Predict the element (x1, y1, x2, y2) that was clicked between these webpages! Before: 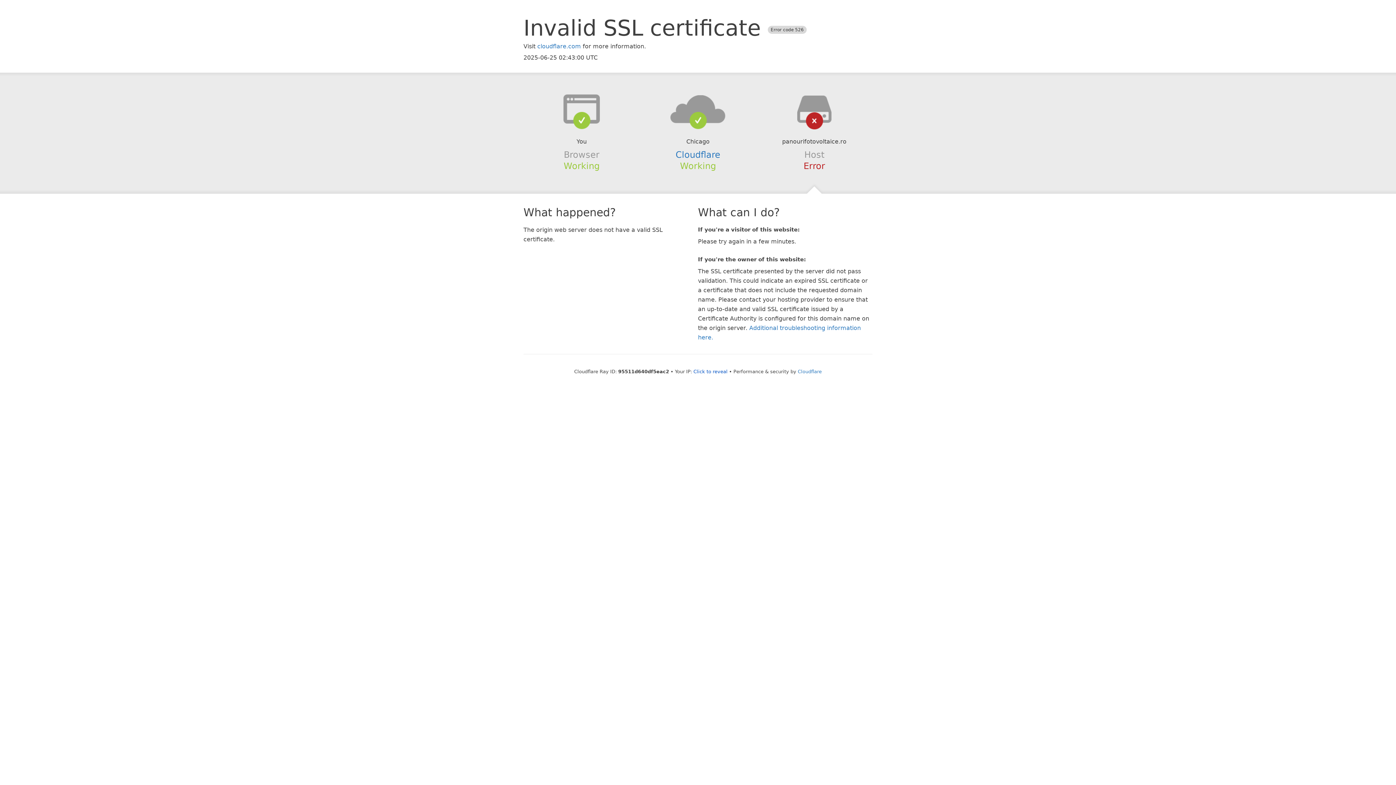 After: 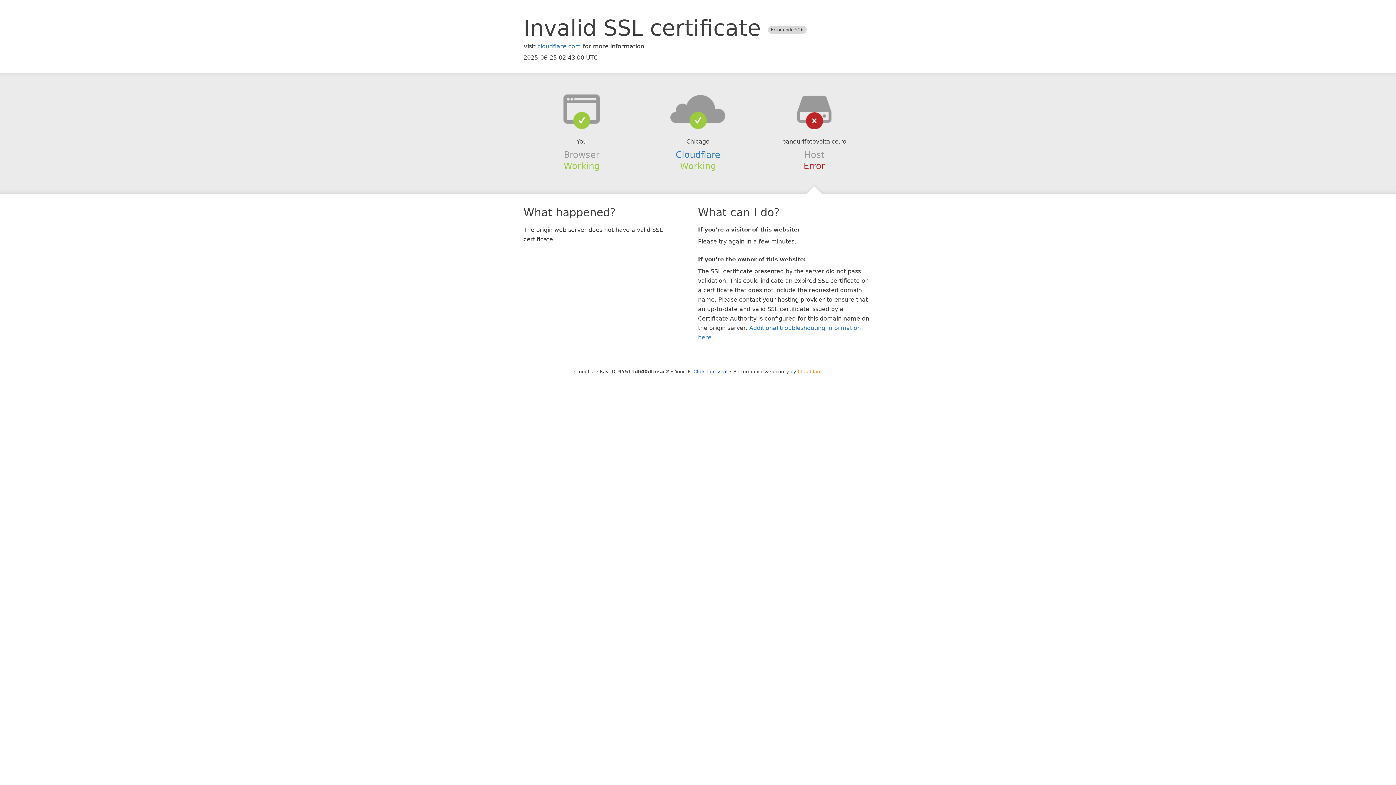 Action: bbox: (798, 368, 822, 374) label: Cloudflare